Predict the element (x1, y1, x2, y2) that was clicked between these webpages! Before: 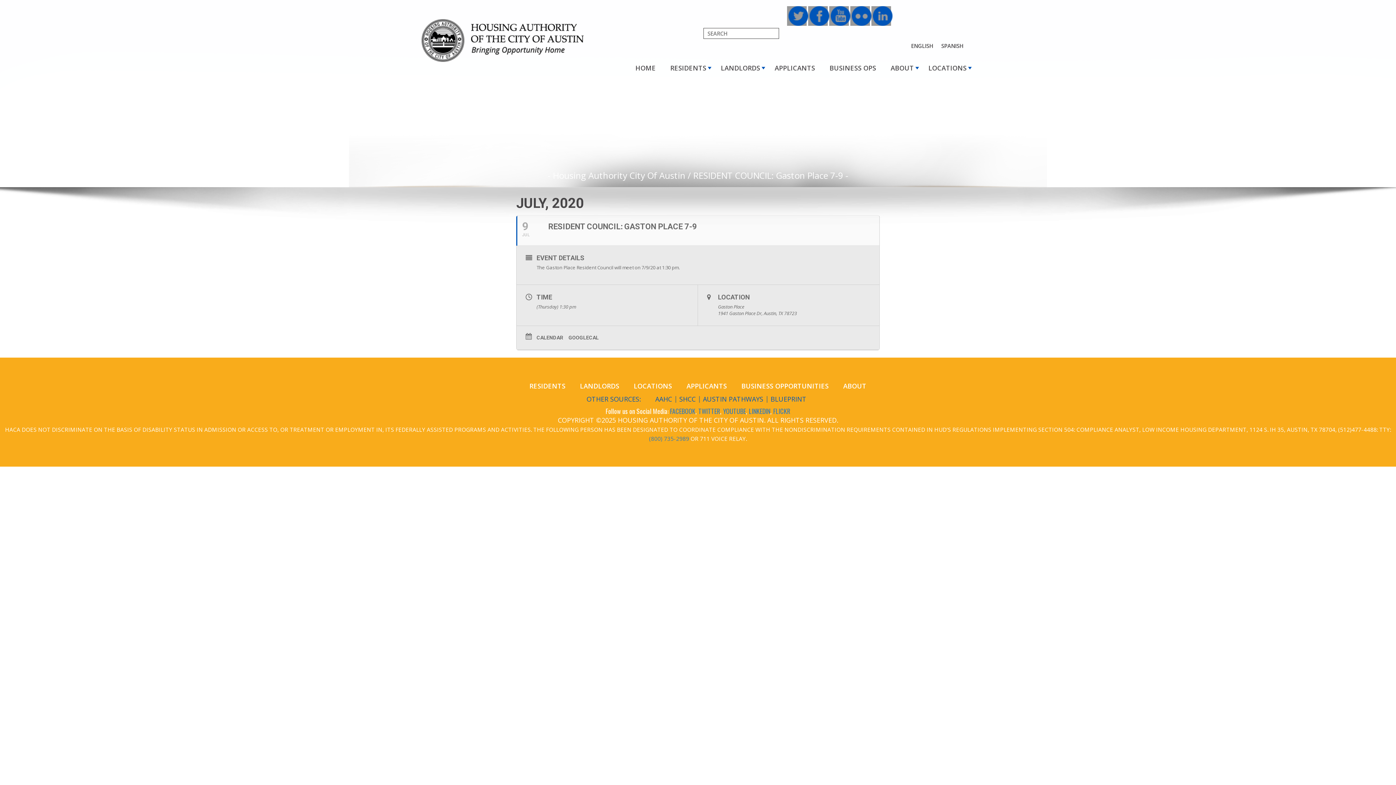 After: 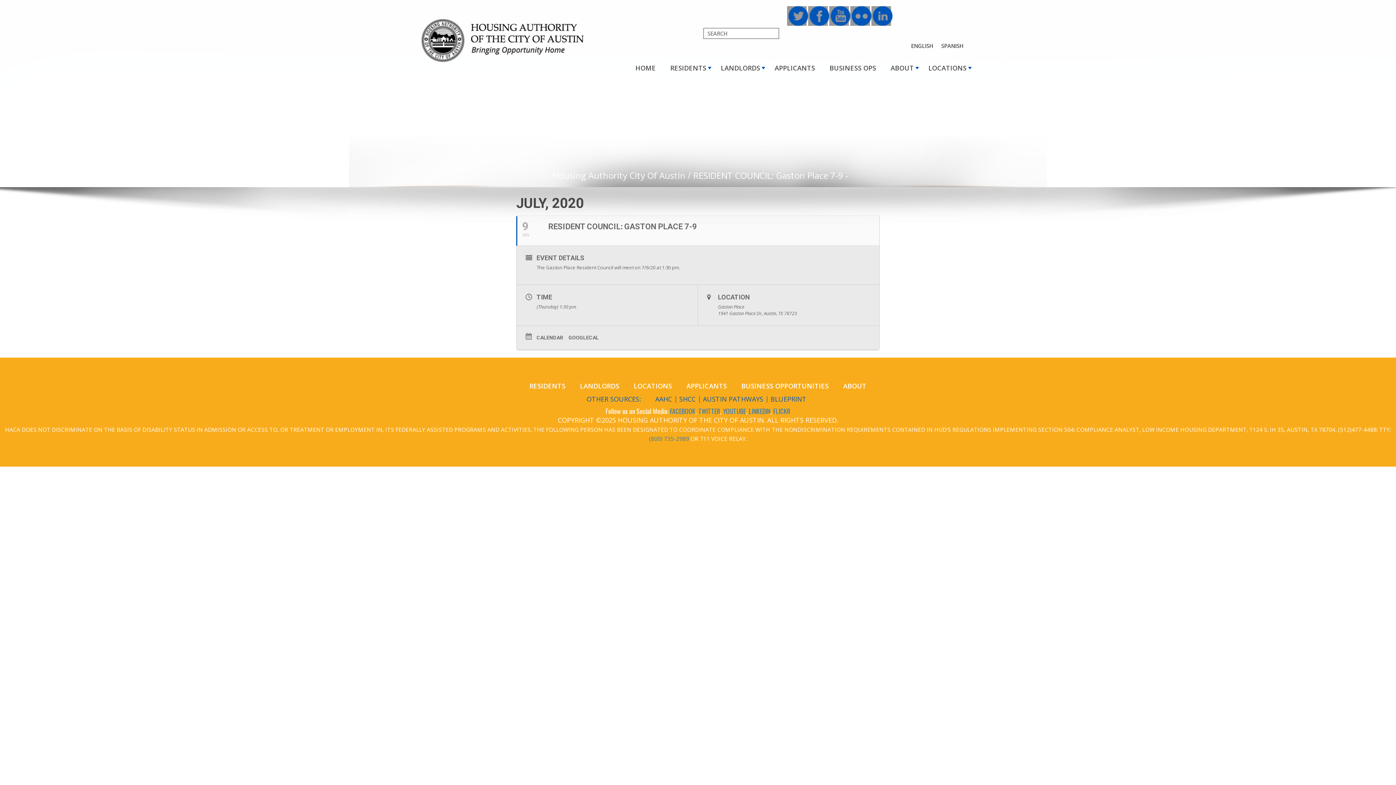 Action: label: AAHC bbox: (652, 394, 675, 404)